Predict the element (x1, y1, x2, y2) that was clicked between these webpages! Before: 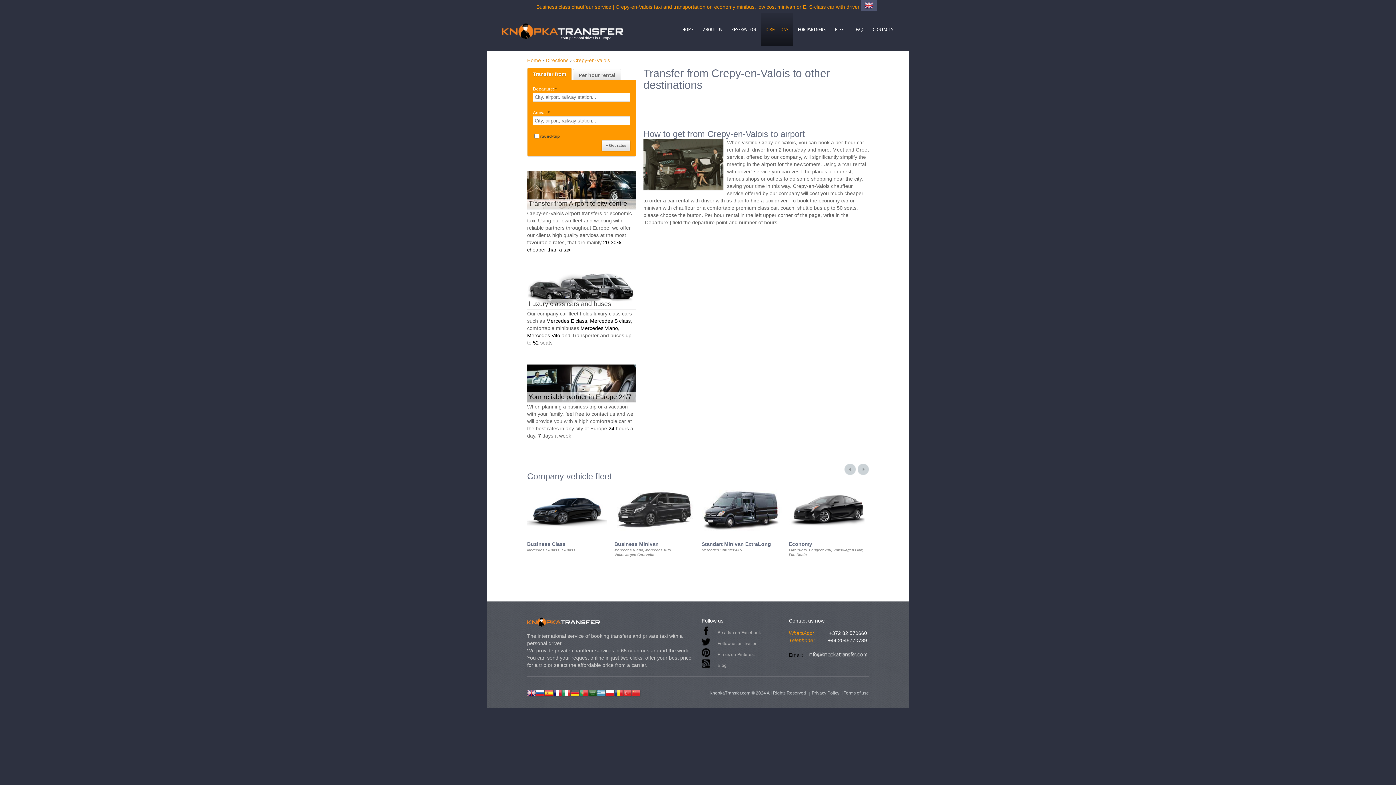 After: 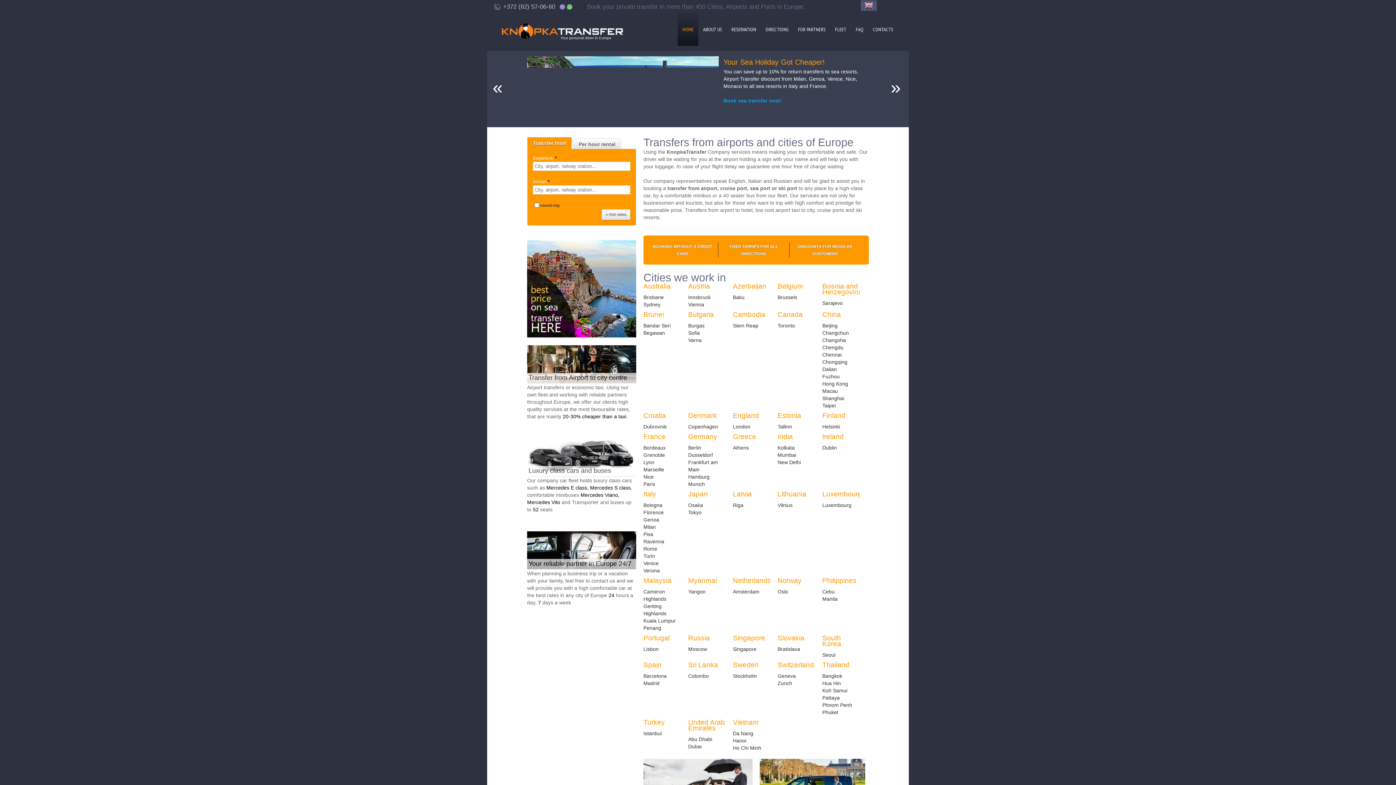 Action: bbox: (677, 13, 698, 45) label: HOME